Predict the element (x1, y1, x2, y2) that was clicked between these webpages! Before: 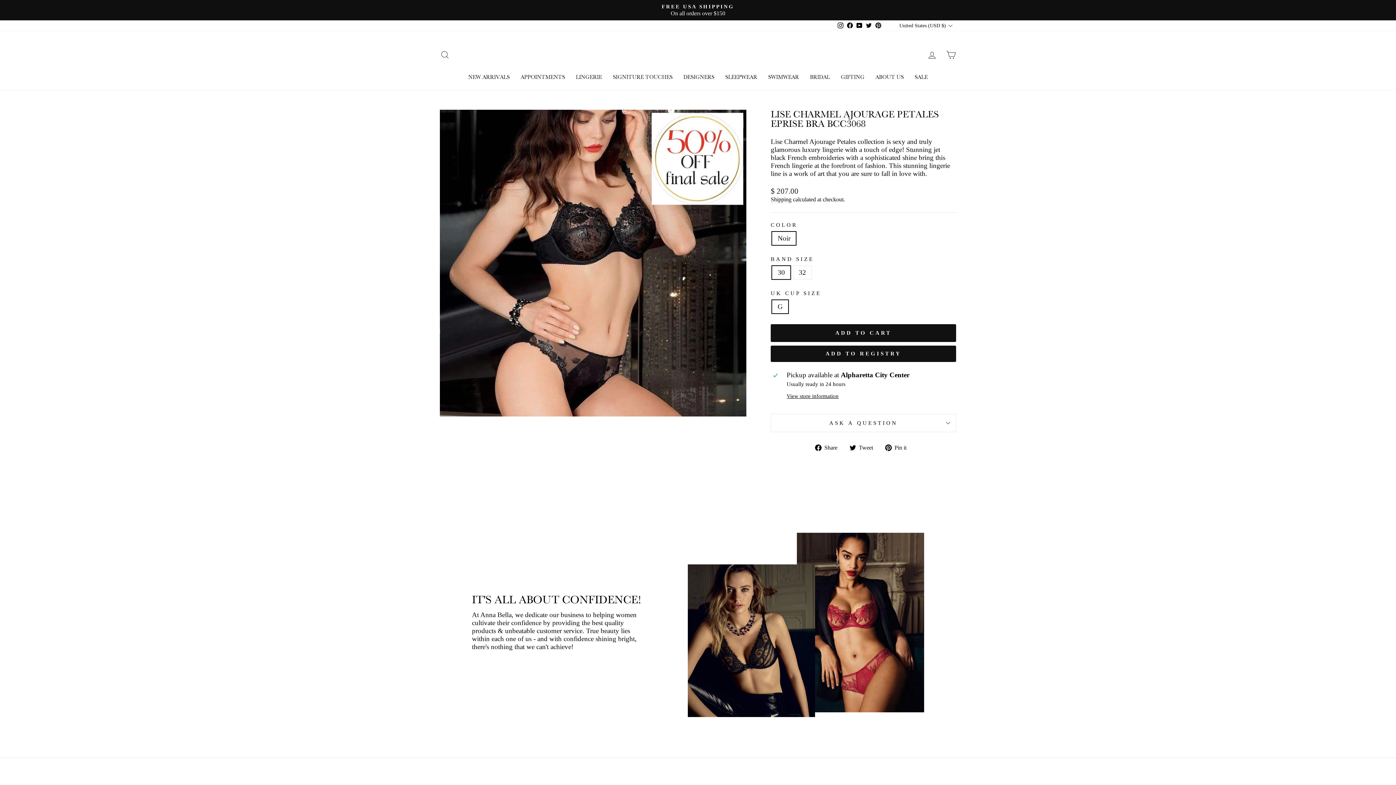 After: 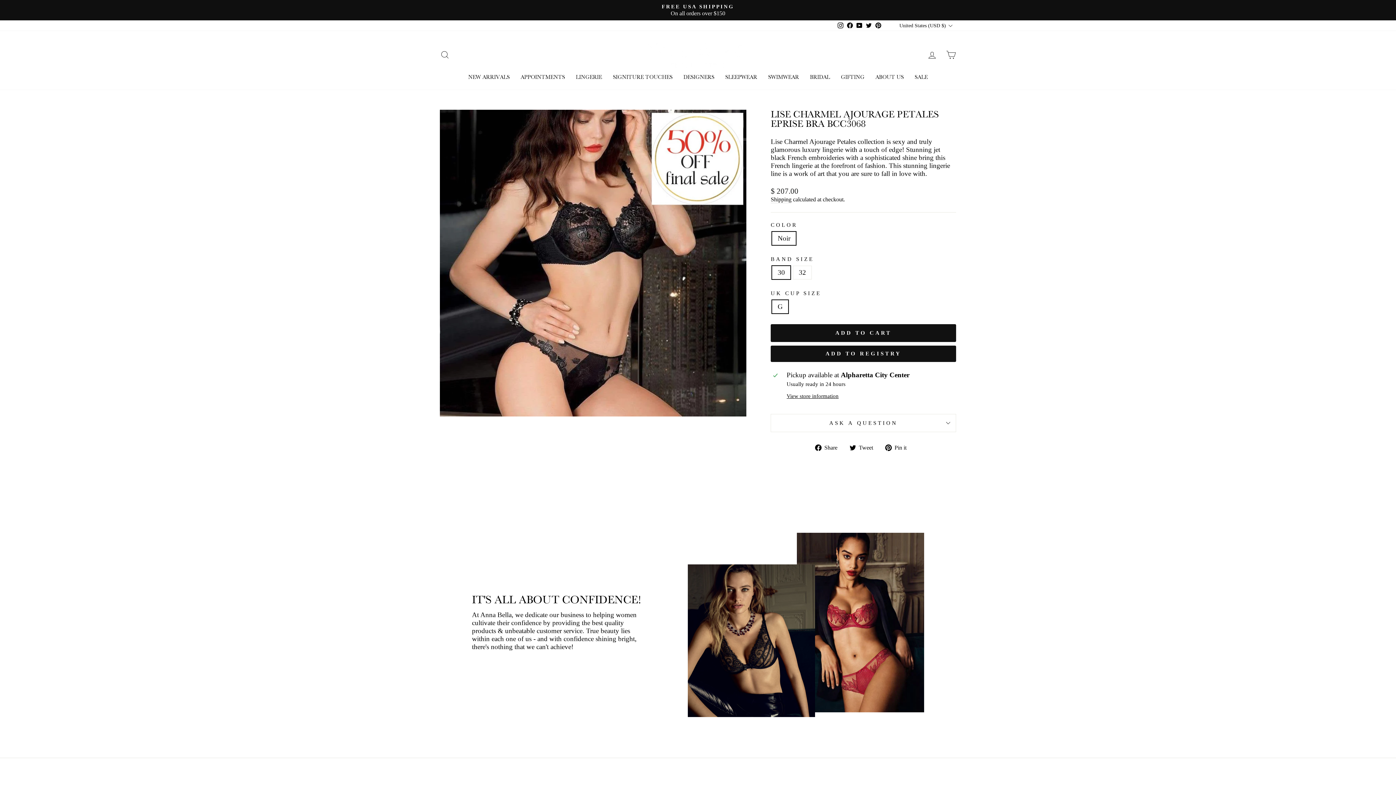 Action: label:  Share
Share on Facebook bbox: (815, 443, 843, 451)